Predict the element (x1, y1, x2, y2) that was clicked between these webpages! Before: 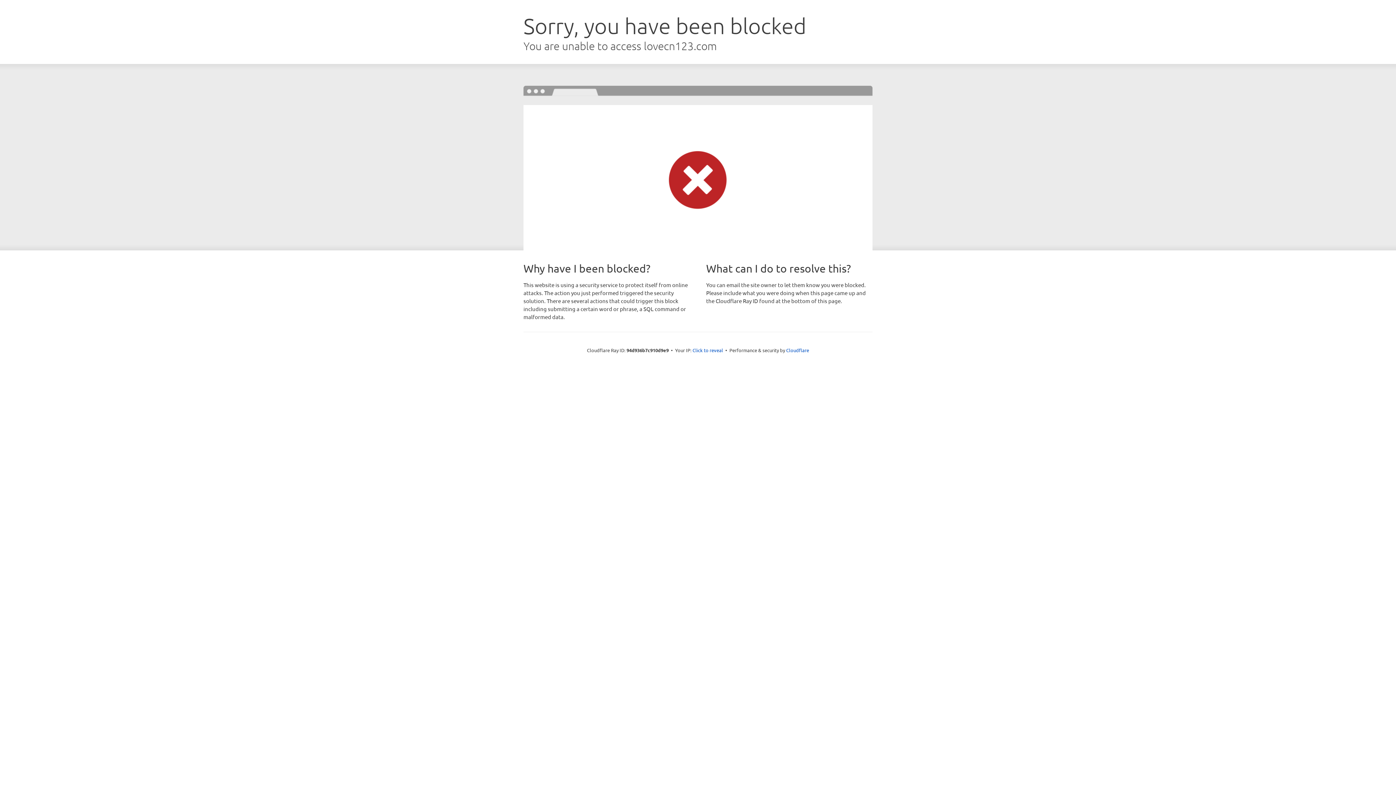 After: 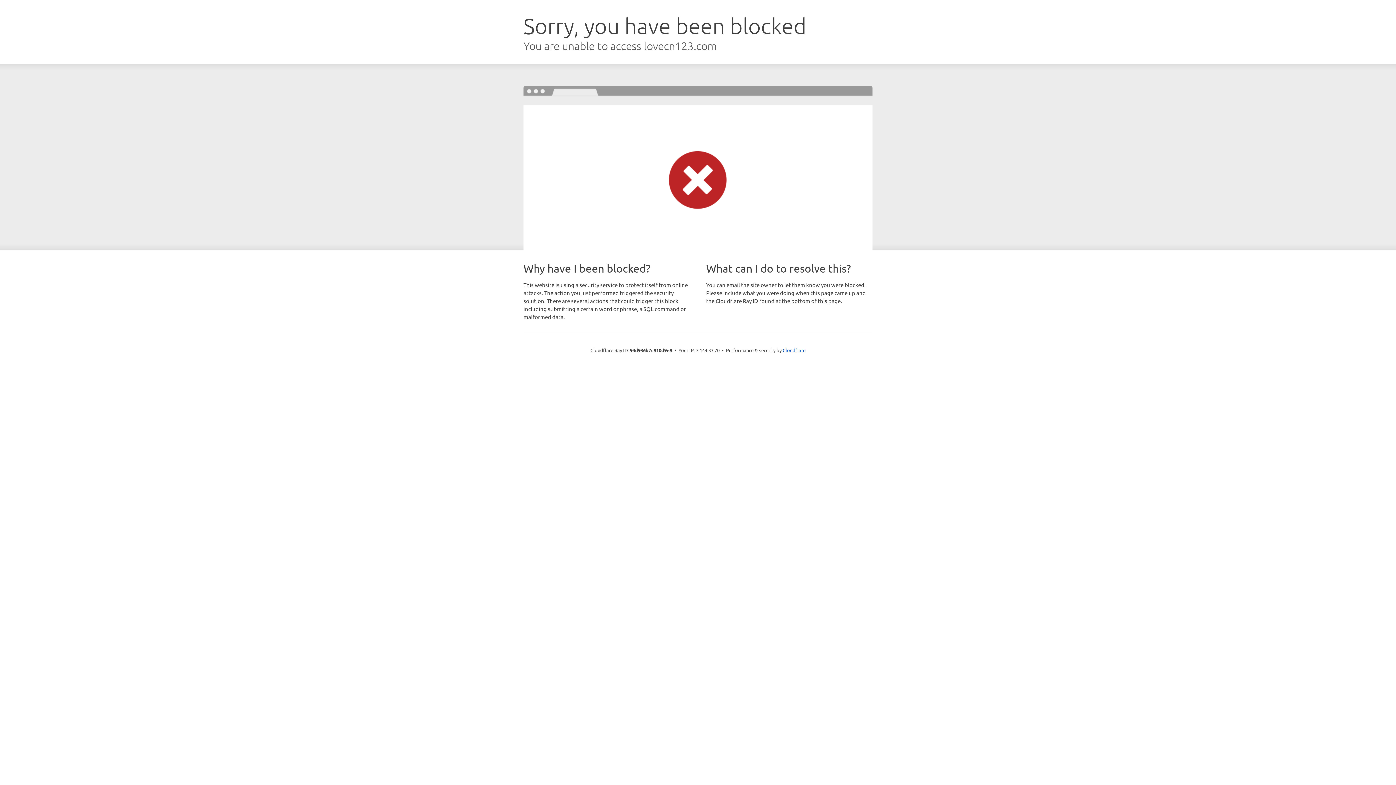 Action: bbox: (692, 346, 723, 353) label: Click to reveal